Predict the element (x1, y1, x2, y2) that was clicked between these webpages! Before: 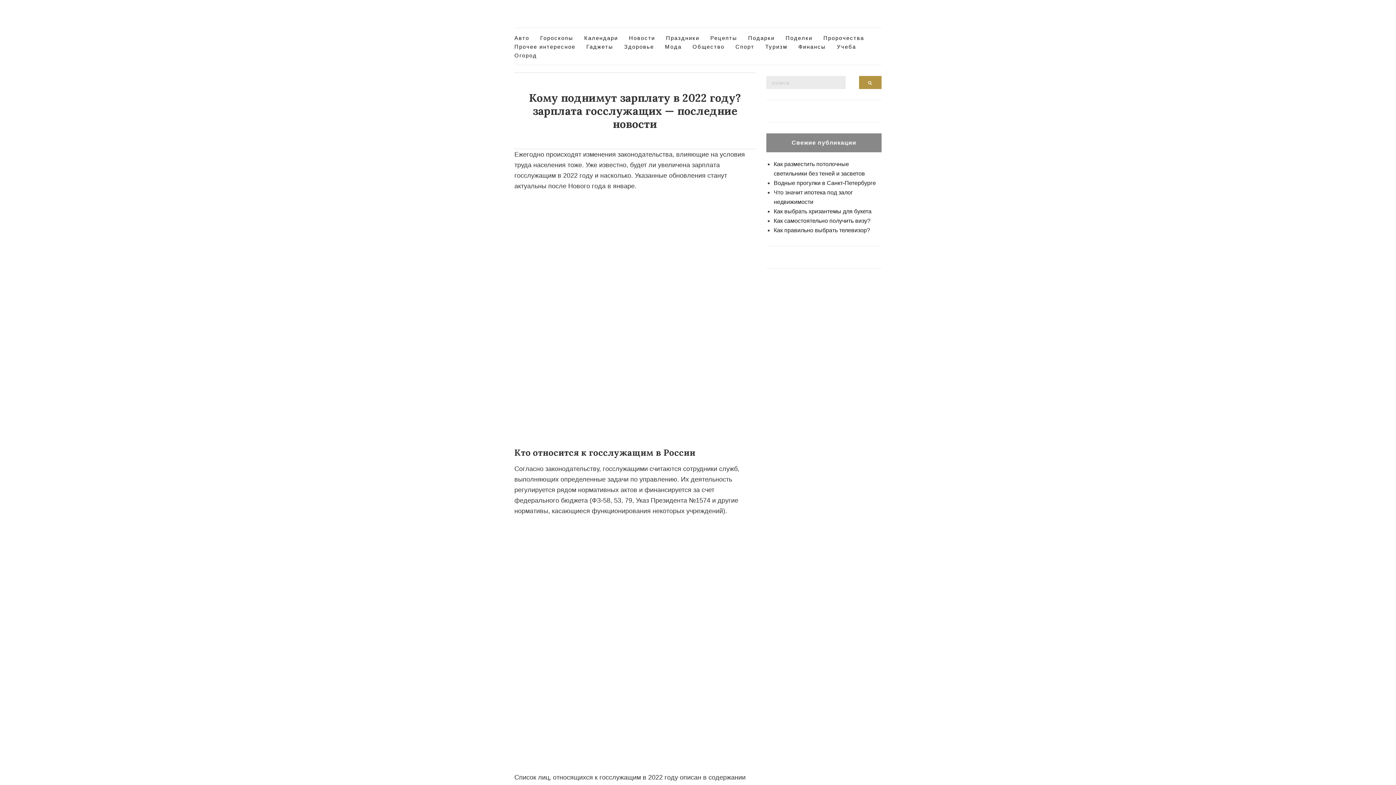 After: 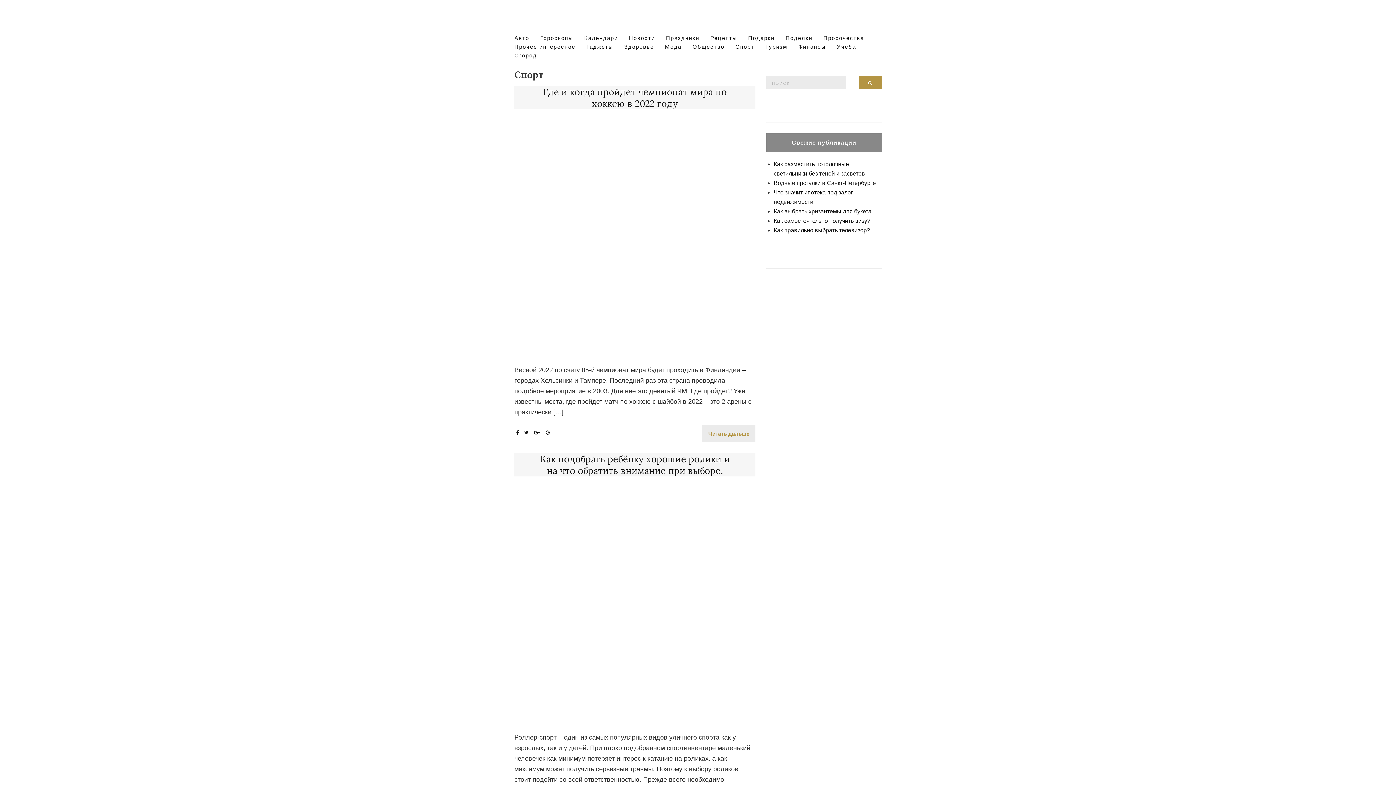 Action: label: Спорт bbox: (735, 42, 754, 51)